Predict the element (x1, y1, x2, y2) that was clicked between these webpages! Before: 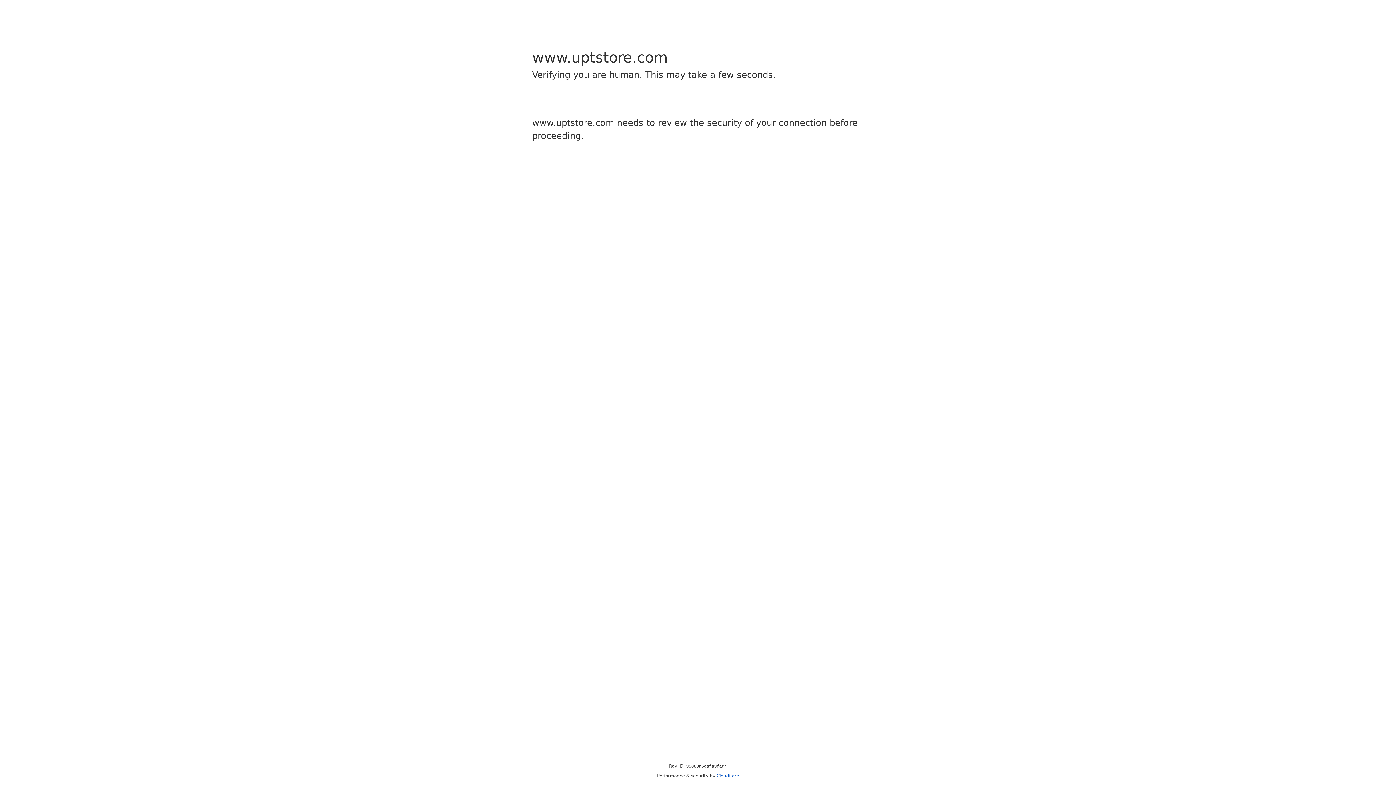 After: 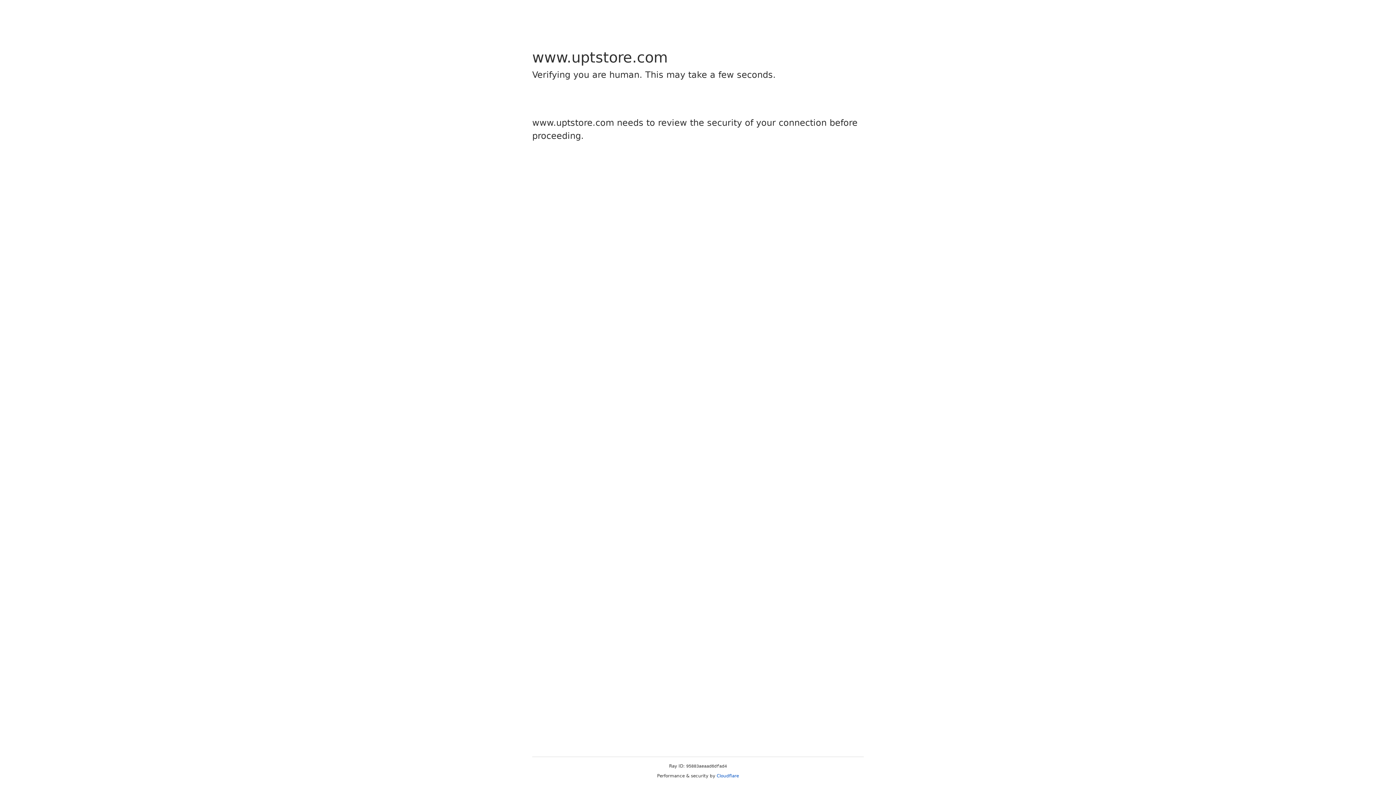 Action: label: Cloudflare bbox: (716, 773, 739, 778)